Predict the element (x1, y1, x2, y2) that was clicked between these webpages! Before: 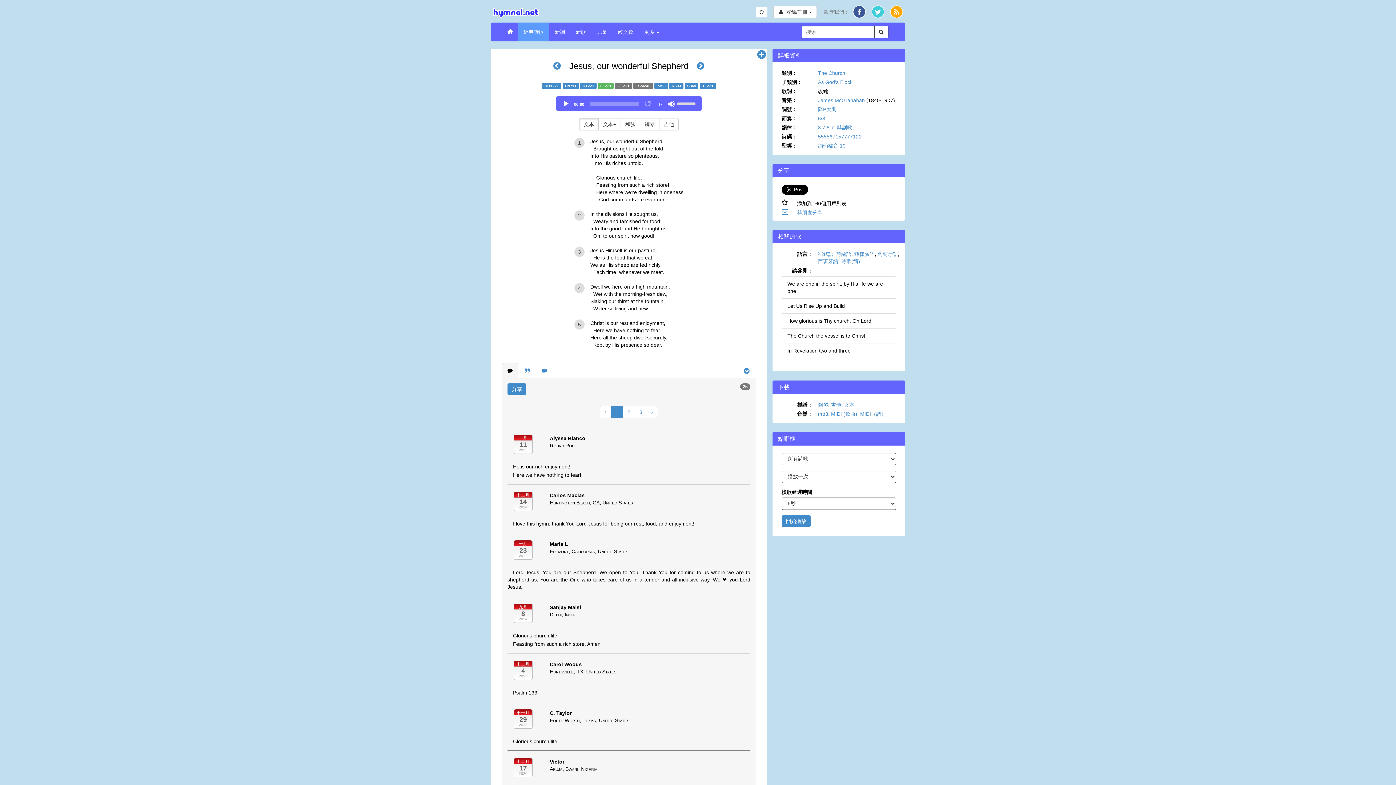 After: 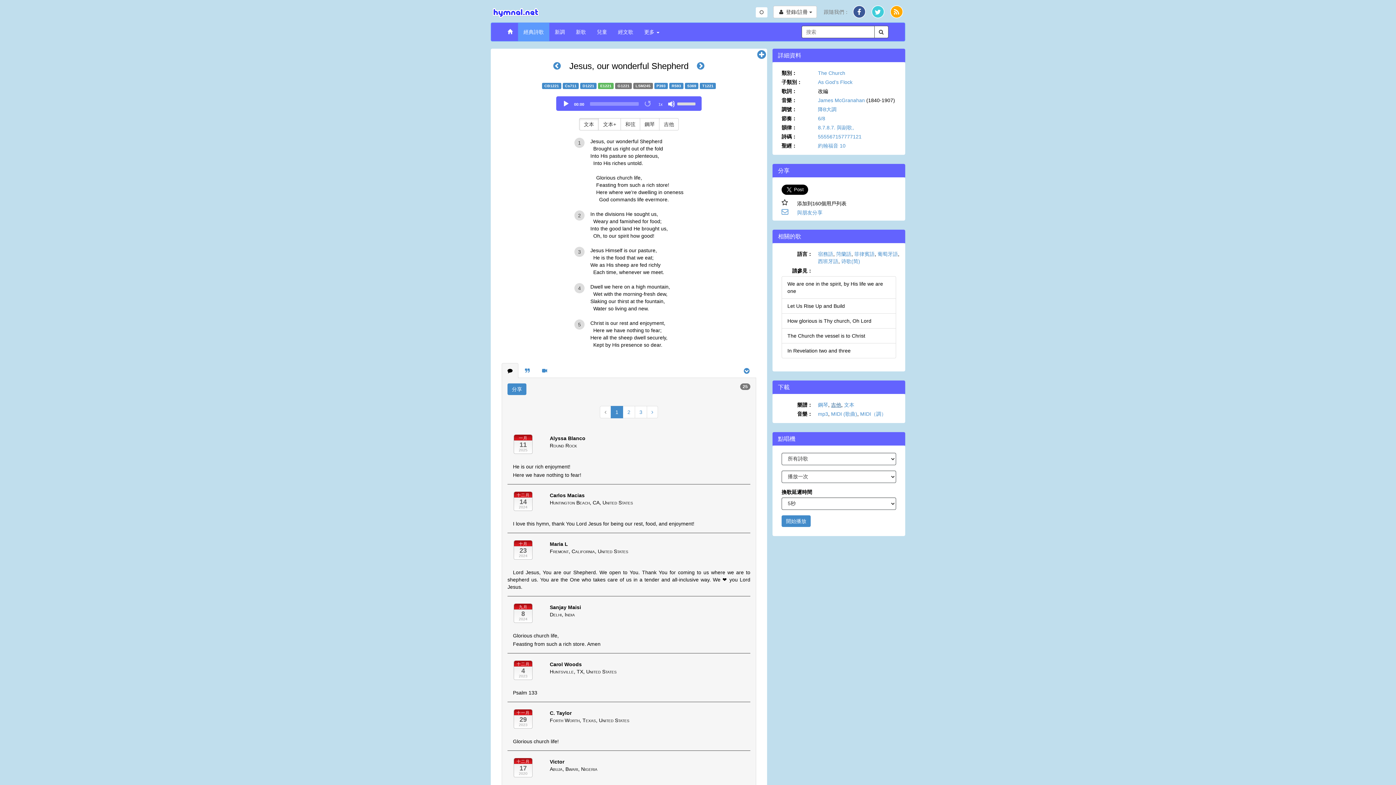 Action: bbox: (831, 402, 841, 408) label: 吉他